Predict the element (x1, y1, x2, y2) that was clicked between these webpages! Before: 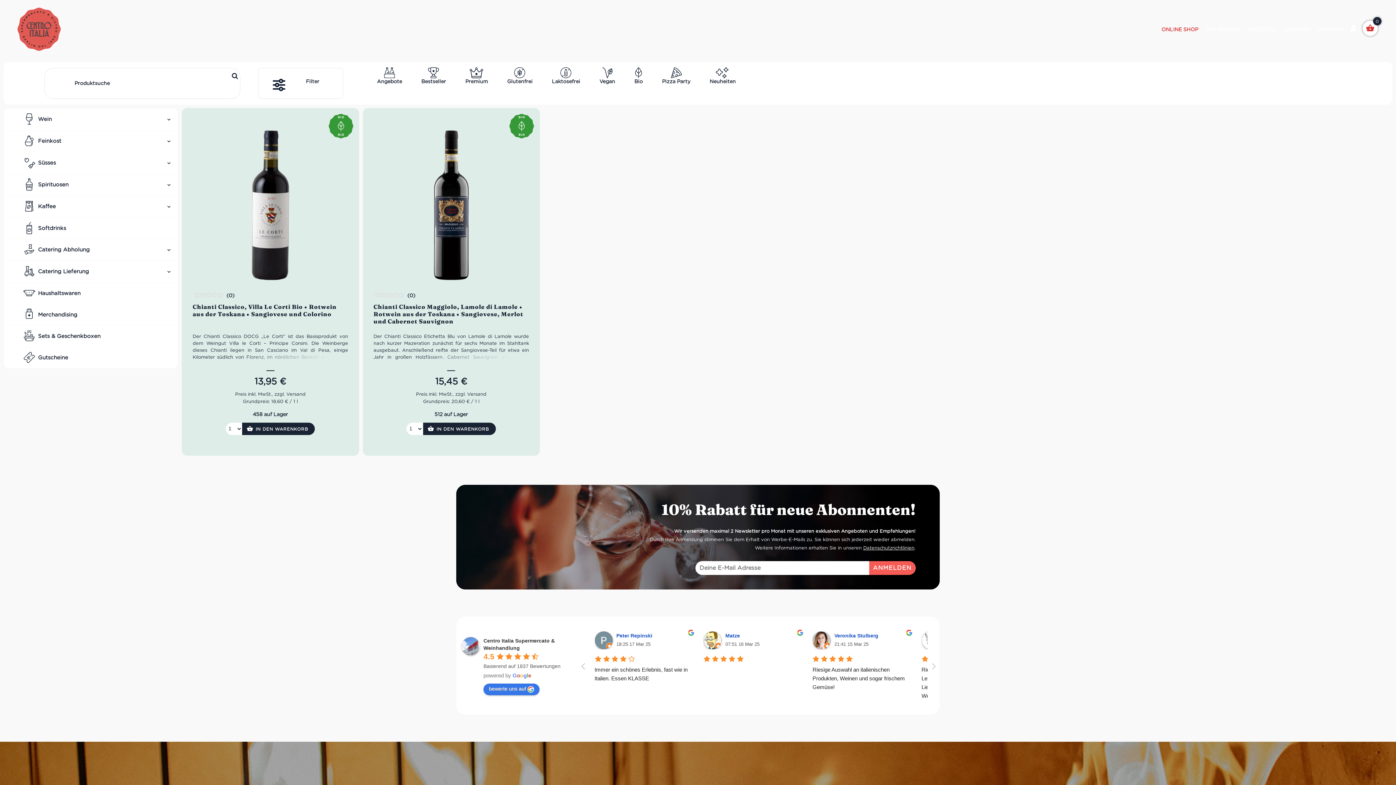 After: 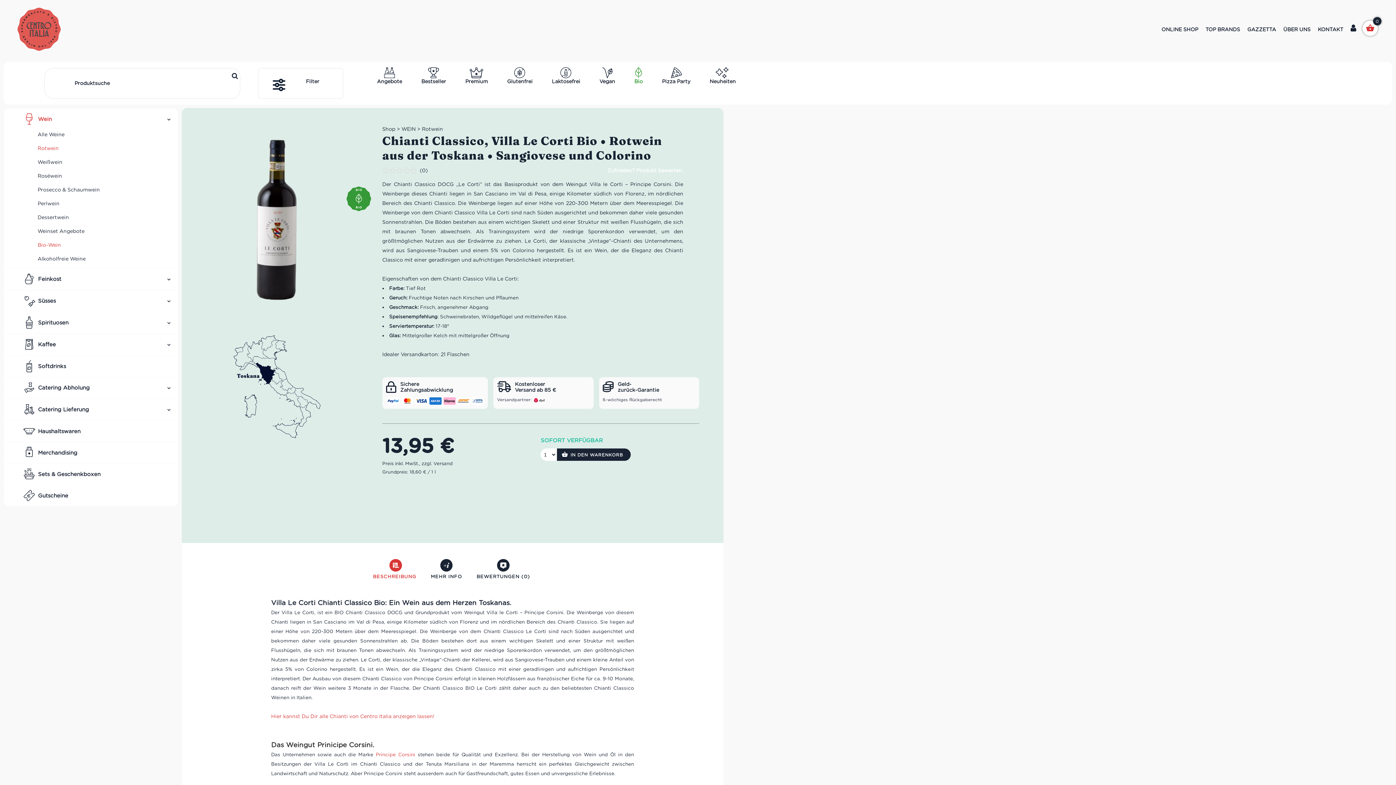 Action: bbox: (181, 293, 359, 387) label: Chianti Classico, Villa Le Corti Bio • Rotwein aus der Toskana • Sangiovese und Colorino
Bewertet
(0)

Der Chianti Classico DOCG „Le Corti“ ist das Basisprodukt von dem Weingut Villa le Corti – Principe Corsini. Die Weinberge dieses Chianti liegen in San Casciano im Val di Pesa, einige Kilometer südlich von Florenz, im nördlichen Bereich des Chianti Classico. Die Weinberge liegen auf einer Höhe von 220-300 Metern über dem Meeresspiegel. Die Weinberge von dem Chianti Classico Villa Le Corti sind nach Süden ausgerichtet und bekommen daher viele gesunden Sonnenstrahlen. Die Böden bestehen aus einem wichtigen Skelett und einer Struktur mit weißen Flusshügeln, die sich mit braunen Tonen abwechseln. Als Trainingssystem wird der niedrige Sporenkordon verwendet, um den größtmöglichen Nutzen aus der Erdwärme zu ziehen. Le Corti, der klassische „Vintage“-Chianti des Unternehmens, wird aus Sangiovese-Trauben und einem 5% von Colorino hergestellt. Es ist ein Wein, der die Eleganz des Chianti Classico mit einer geradlinigen und aufrichtigen Persönlichkeit interpretiert.

 

Eigenschaften von dem Chianti Classico Villa Le Corti:

Farbe: Tief Rot
Geruch: Fruchtige Noten nach Kirschen und Pflaumen
Geschmack: Frisch, angenehmer Abgang 
Speisenempfehlung: Schweinebraten, Wildgeflügel und mittelreifen Käse.
Serviertemperatur: 17-18°
Glas: Mittelgroßer Kelch mit mittelgroßer Öffnung 

 

Idealer Versandkarton: 21 Flaschen

13,95 €

Grundpreis: 18,60 € / 1 l